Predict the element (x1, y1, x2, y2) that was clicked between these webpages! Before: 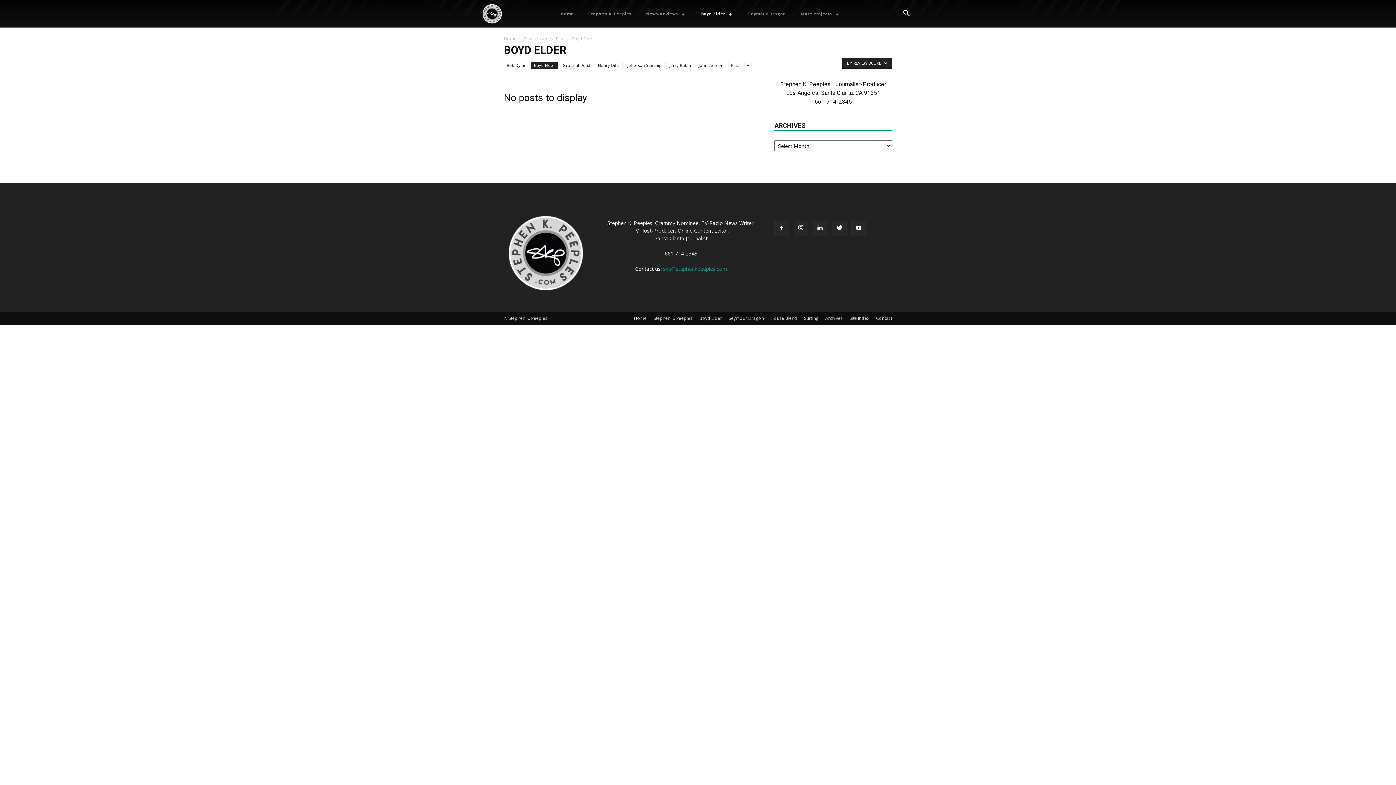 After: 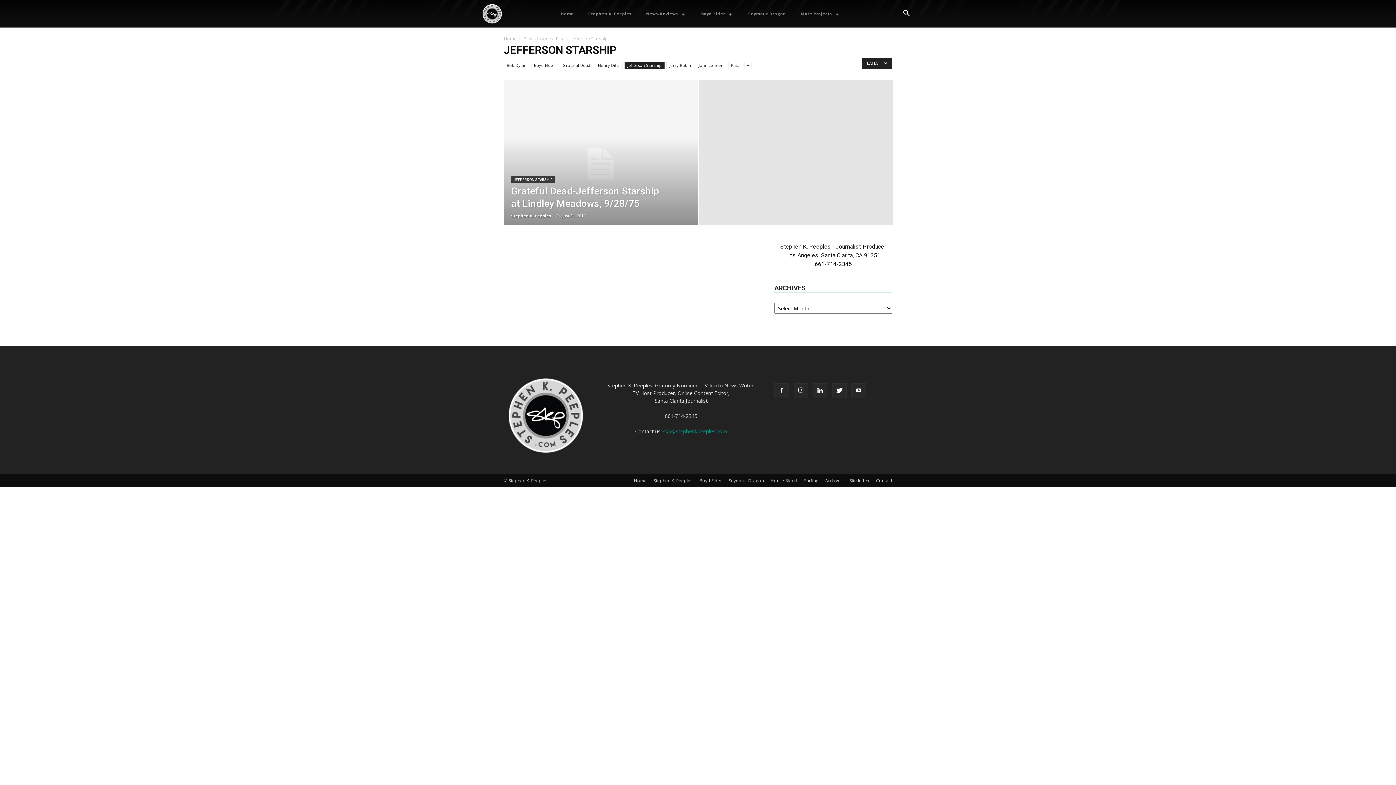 Action: bbox: (624, 61, 664, 69) label: Jefferson Starship